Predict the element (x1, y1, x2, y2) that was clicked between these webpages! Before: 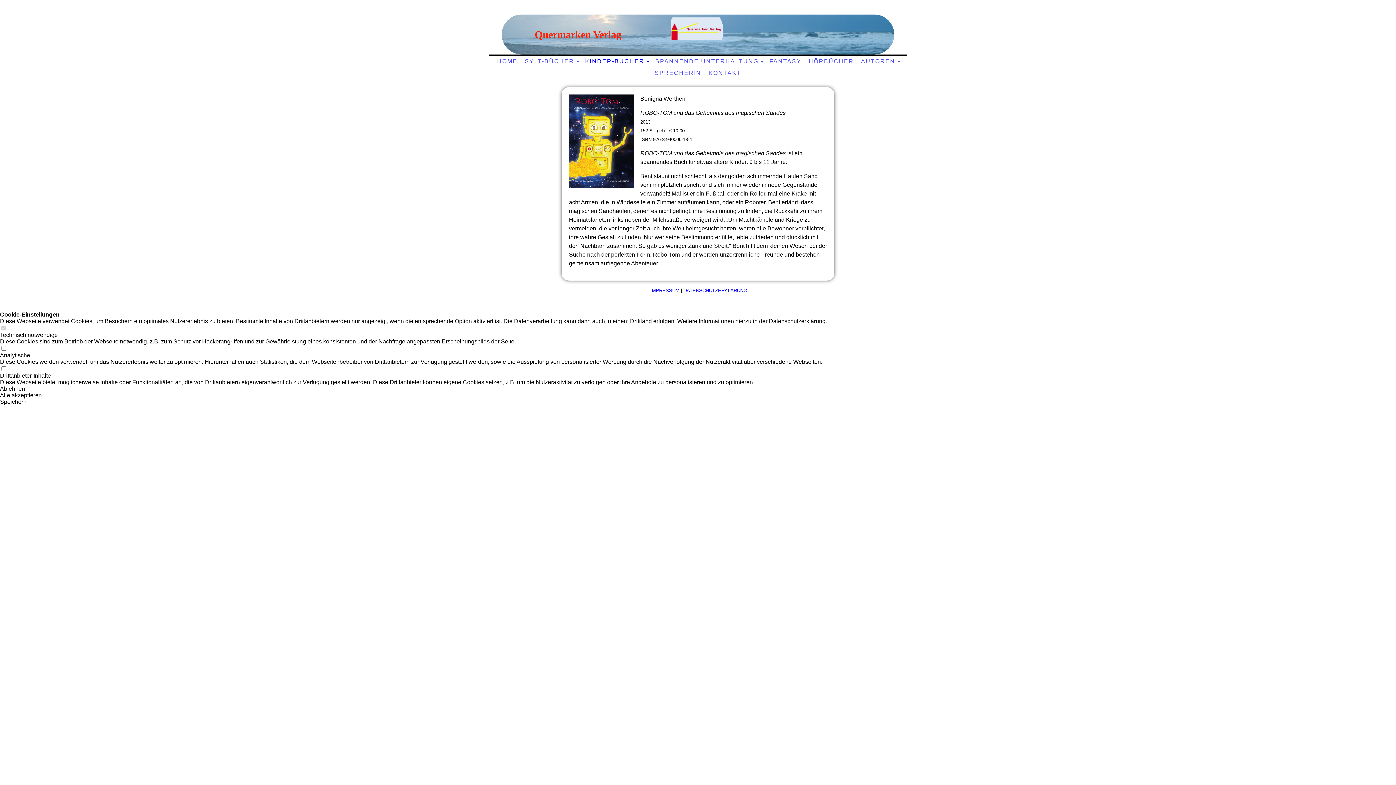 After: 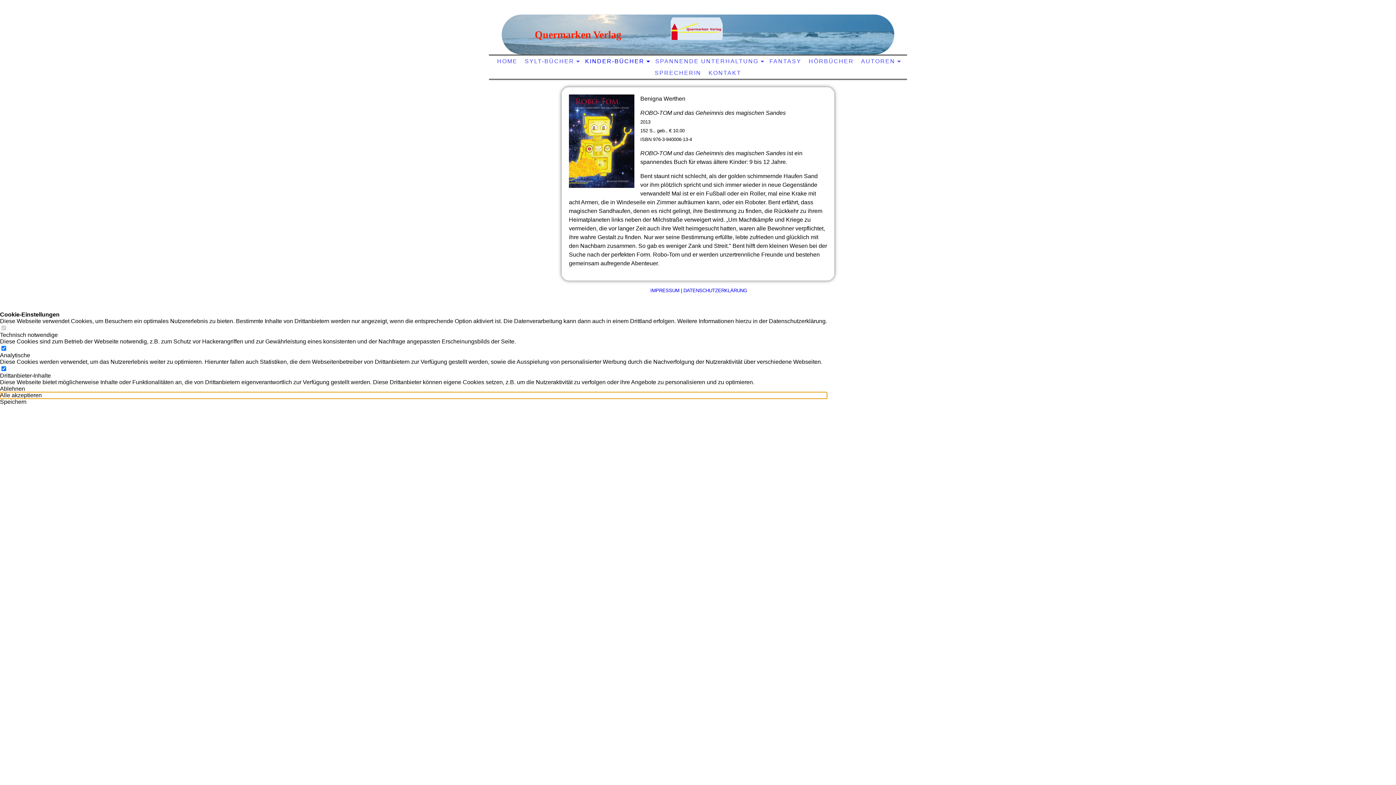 Action: label: Alle akzeptieren bbox: (0, 392, 827, 398)